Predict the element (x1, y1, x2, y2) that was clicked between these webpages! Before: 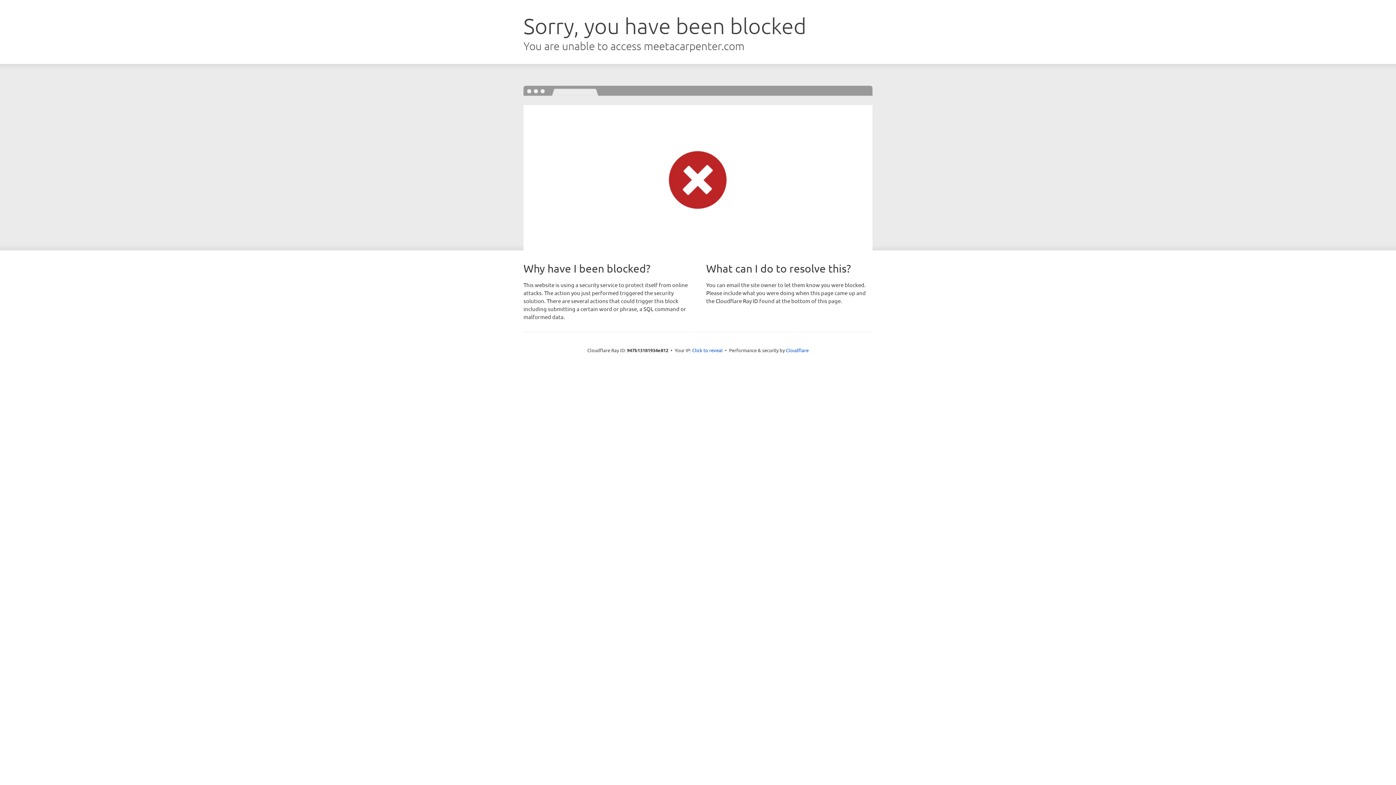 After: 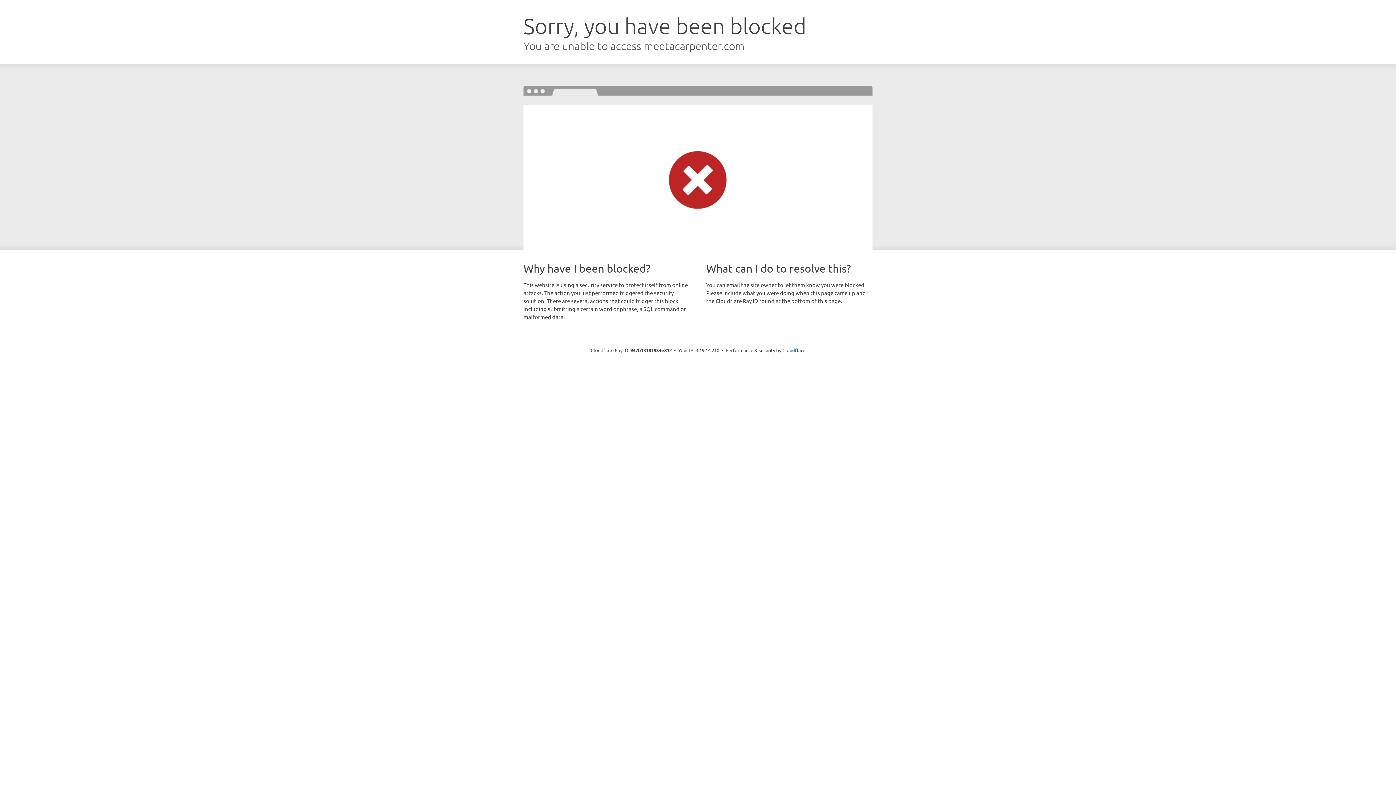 Action: bbox: (692, 346, 722, 353) label: Click to reveal